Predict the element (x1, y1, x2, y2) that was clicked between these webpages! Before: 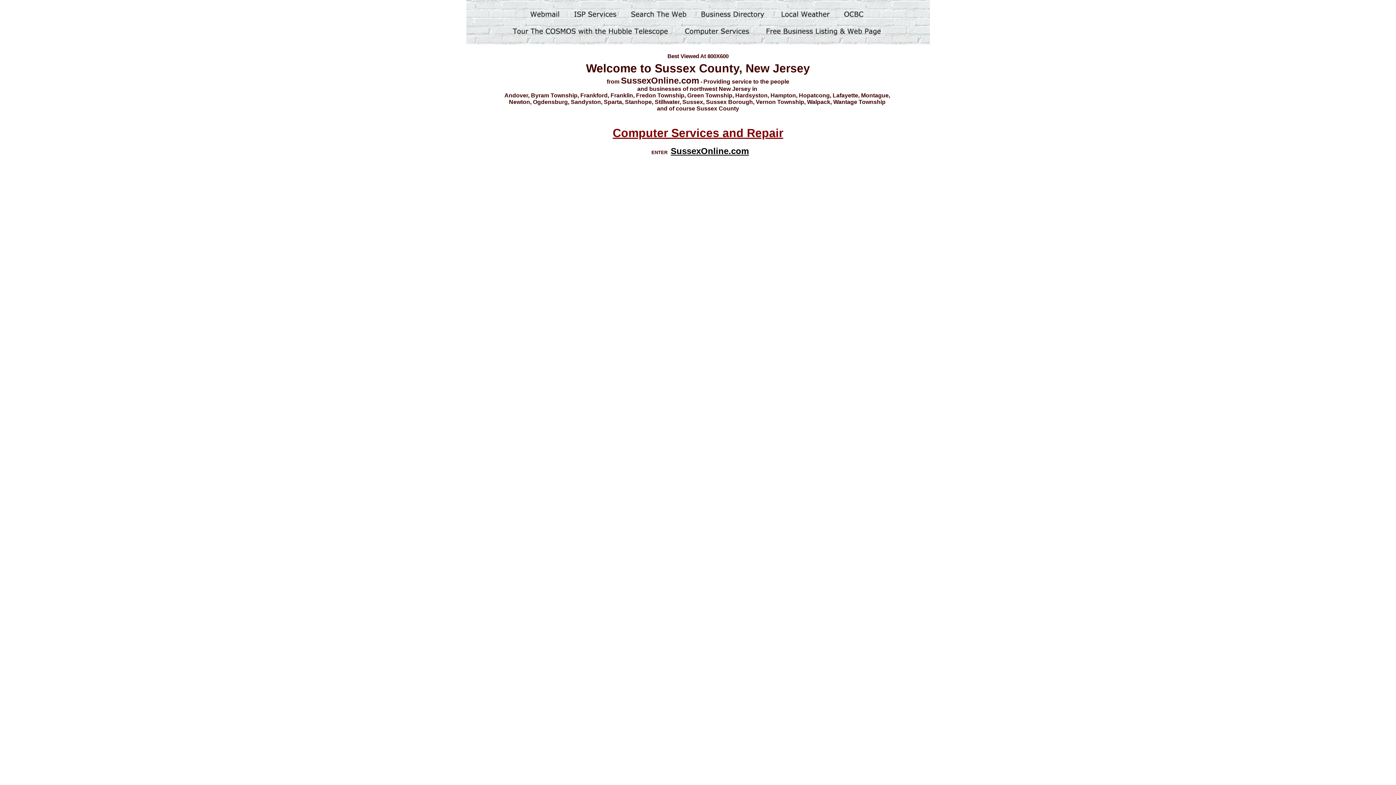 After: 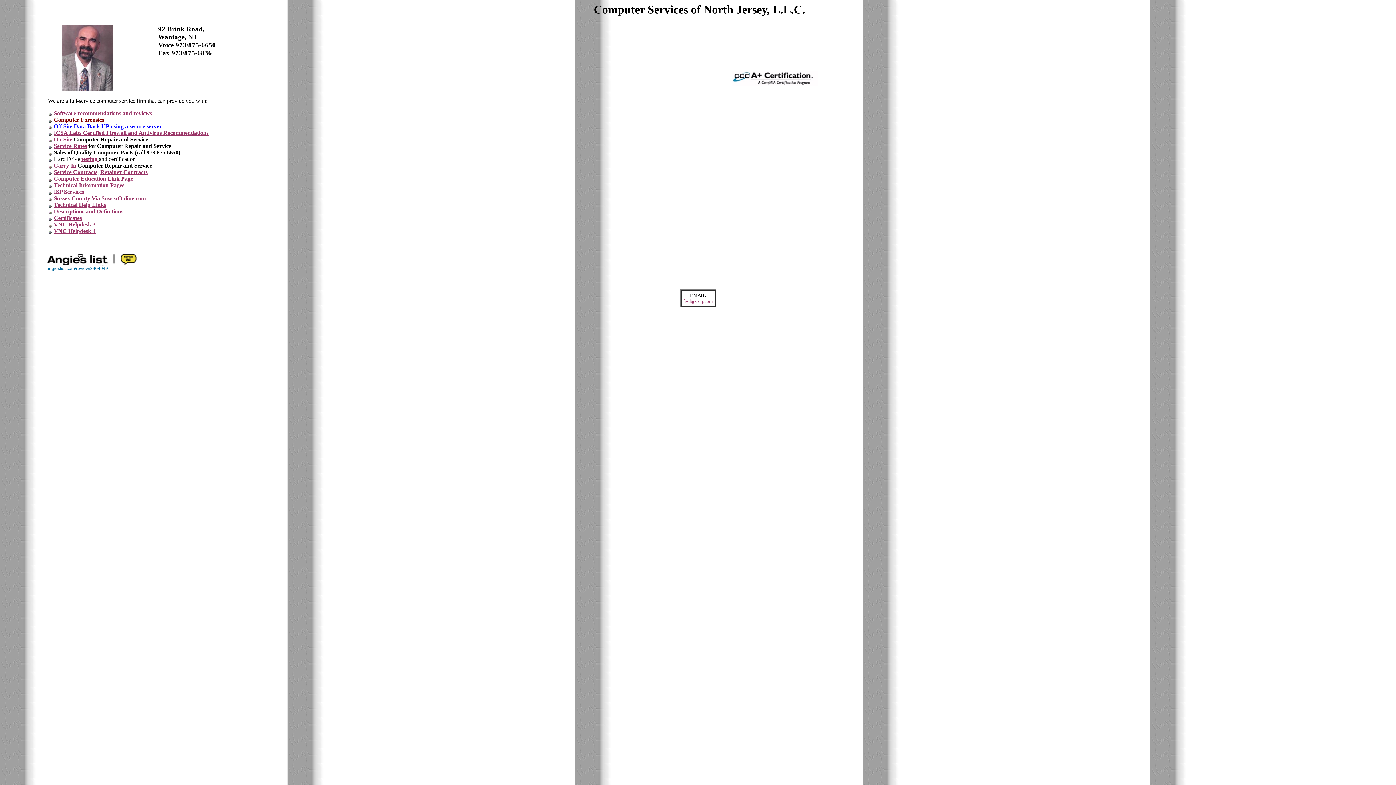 Action: bbox: (612, 126, 783, 139) label: Computer Services and Repair